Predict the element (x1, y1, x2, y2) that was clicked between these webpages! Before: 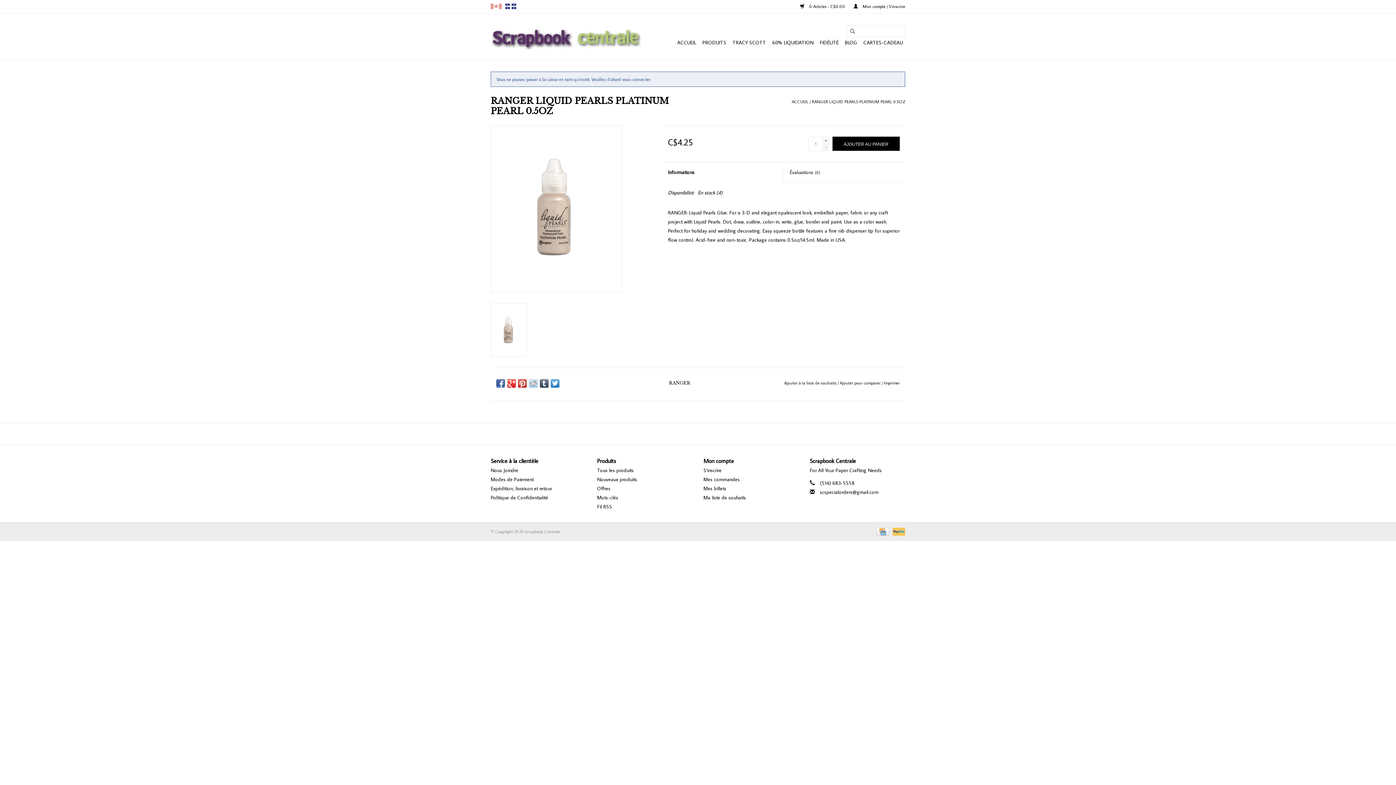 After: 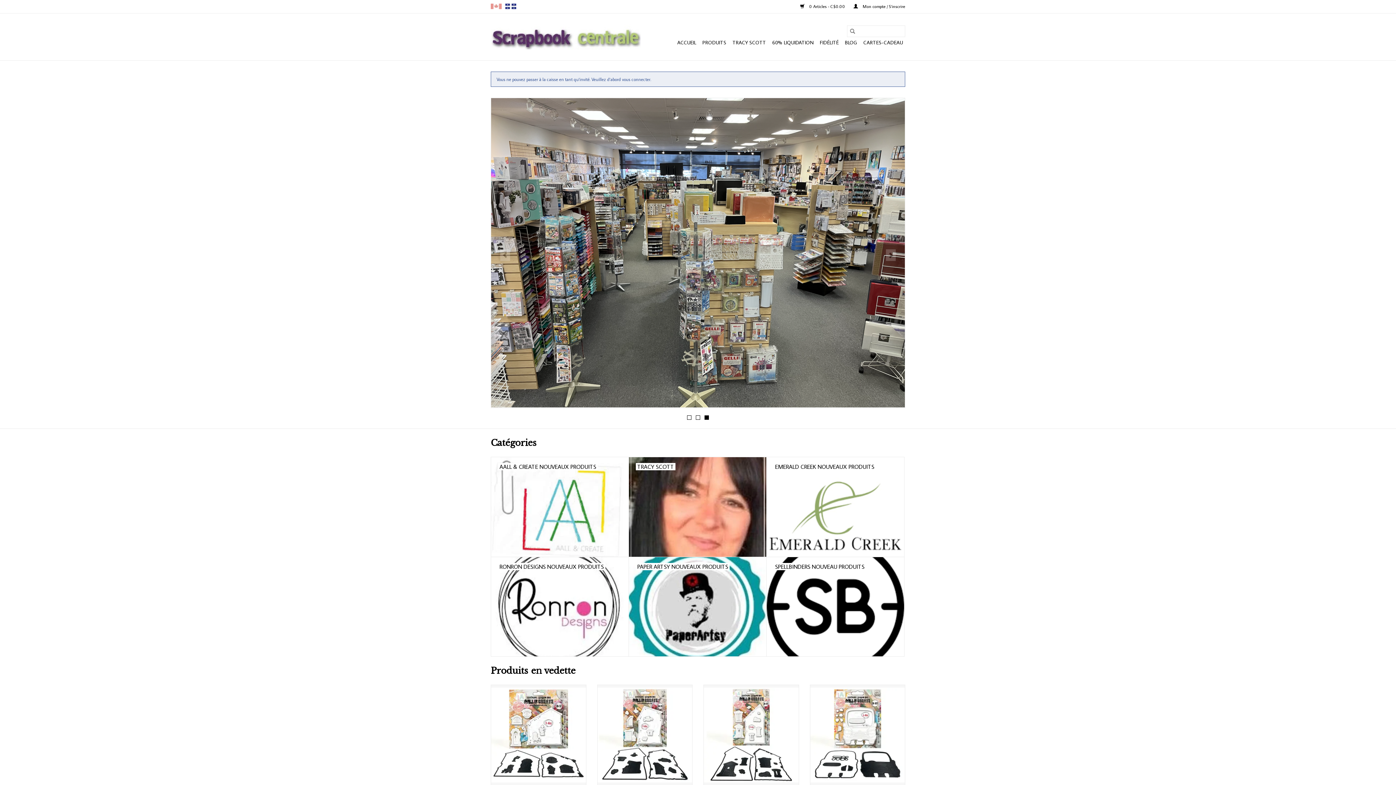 Action: label: ACCUEIL bbox: (792, 98, 808, 104)